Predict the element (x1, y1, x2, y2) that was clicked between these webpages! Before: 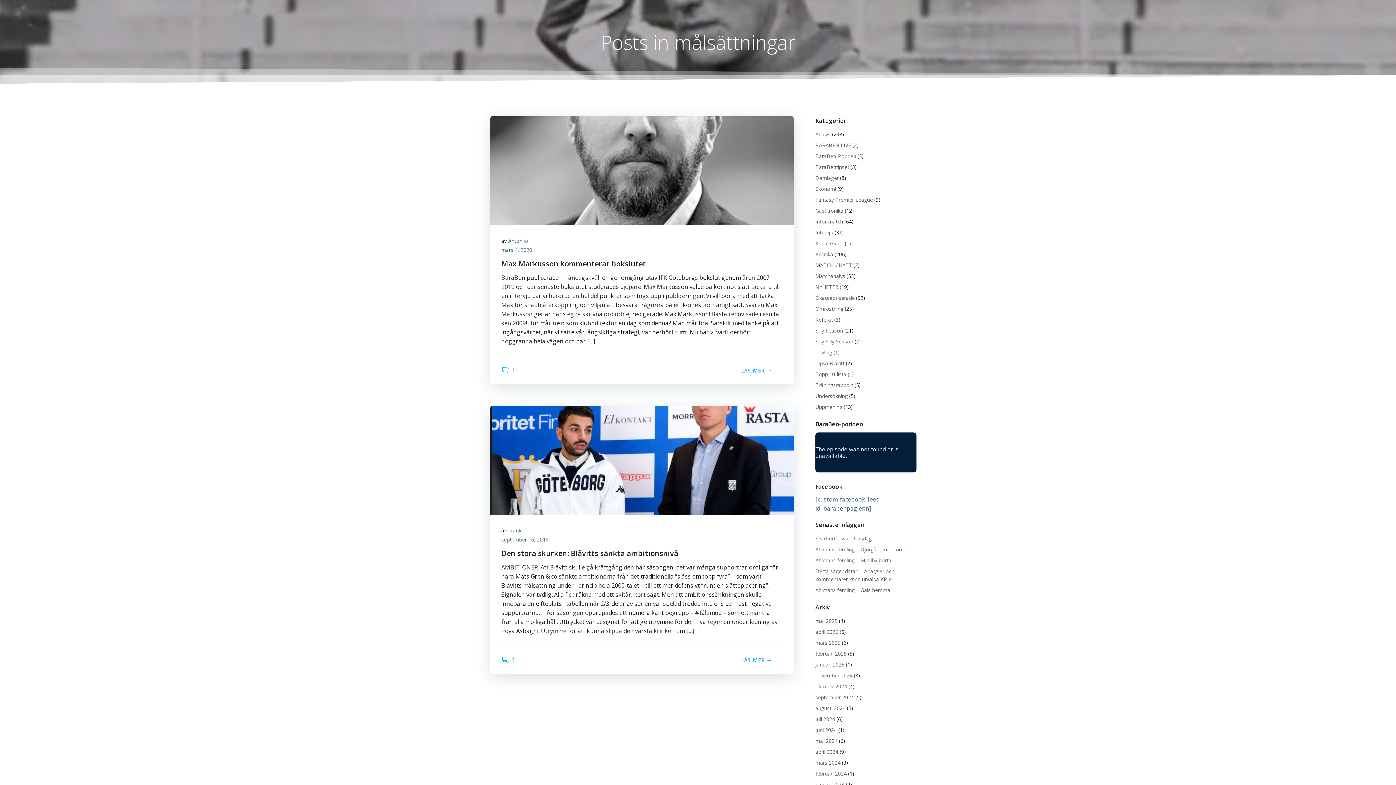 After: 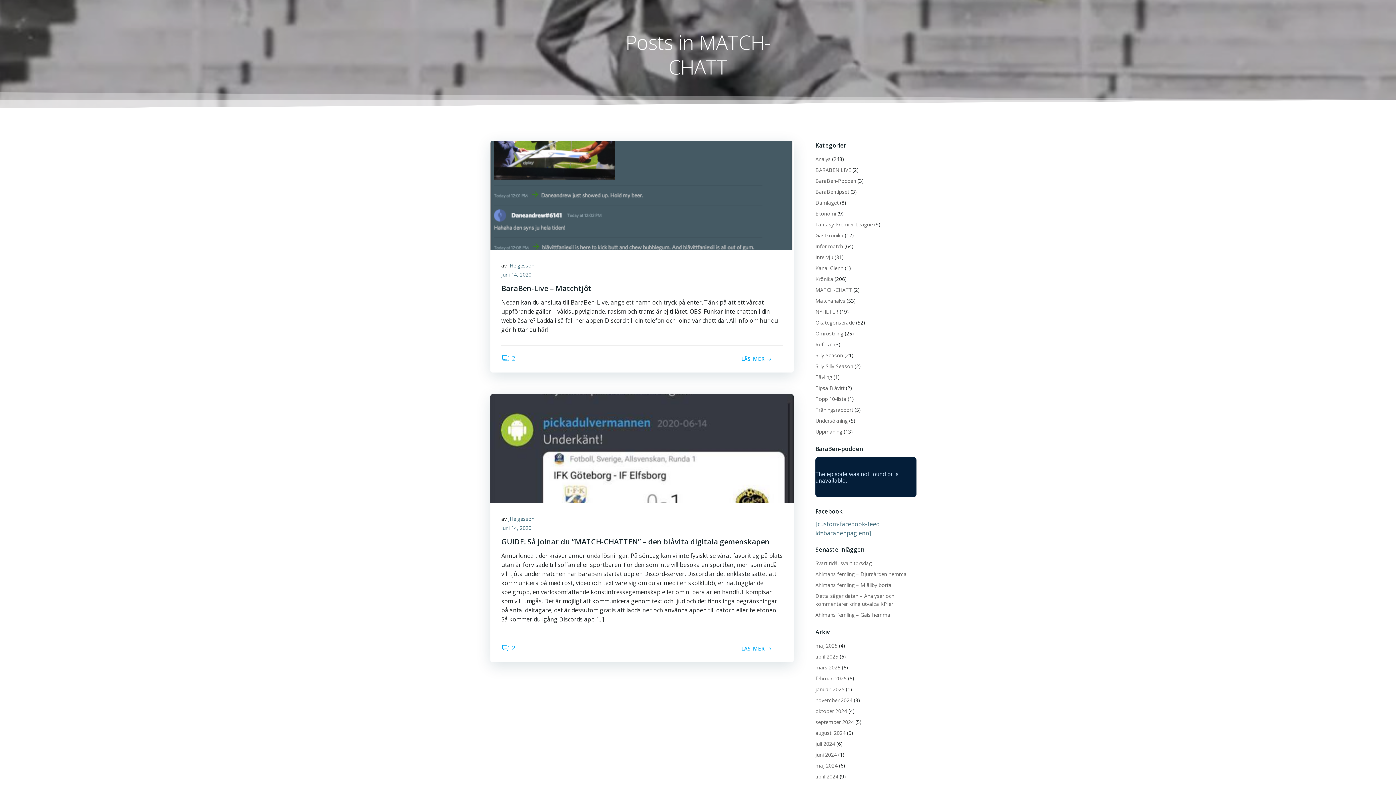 Action: label: MATCH-CHATT bbox: (815, 261, 852, 268)